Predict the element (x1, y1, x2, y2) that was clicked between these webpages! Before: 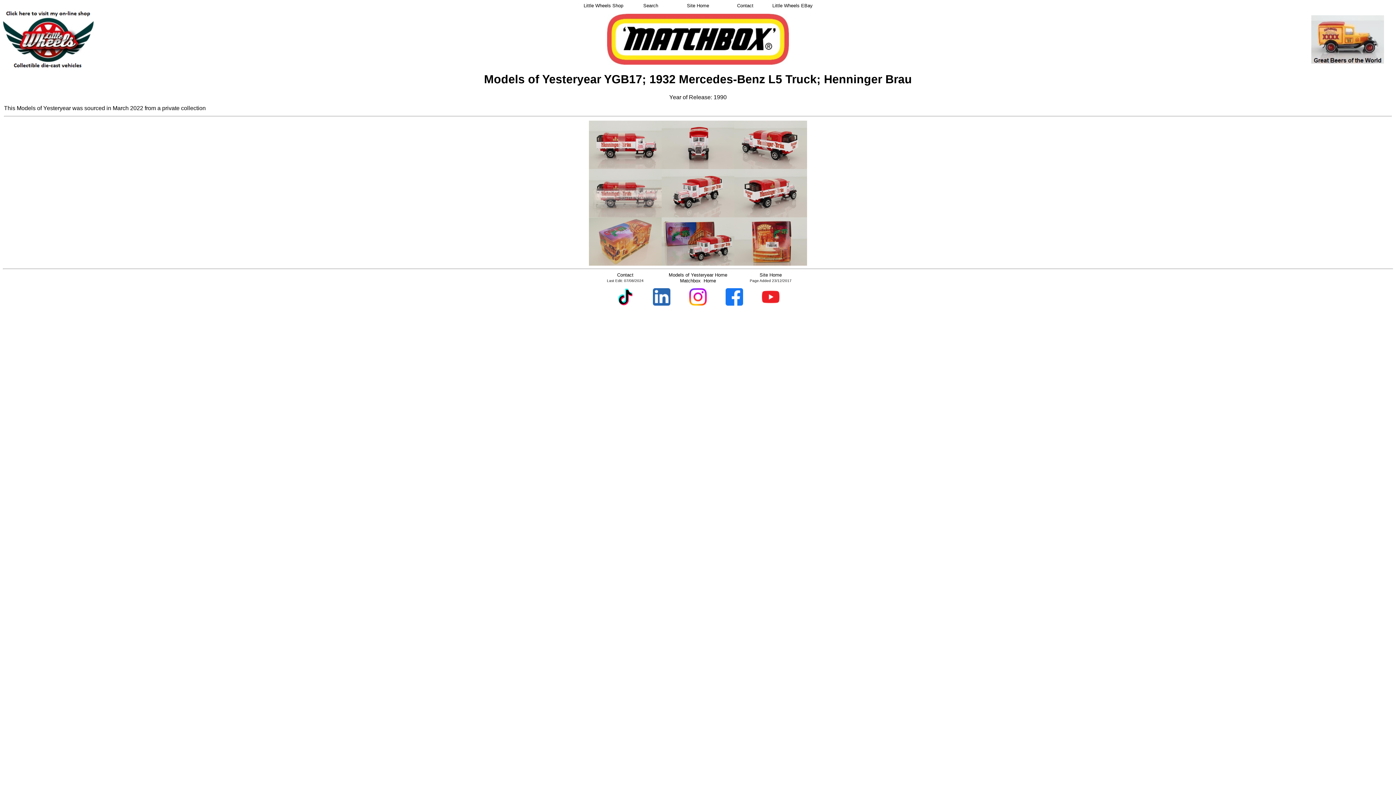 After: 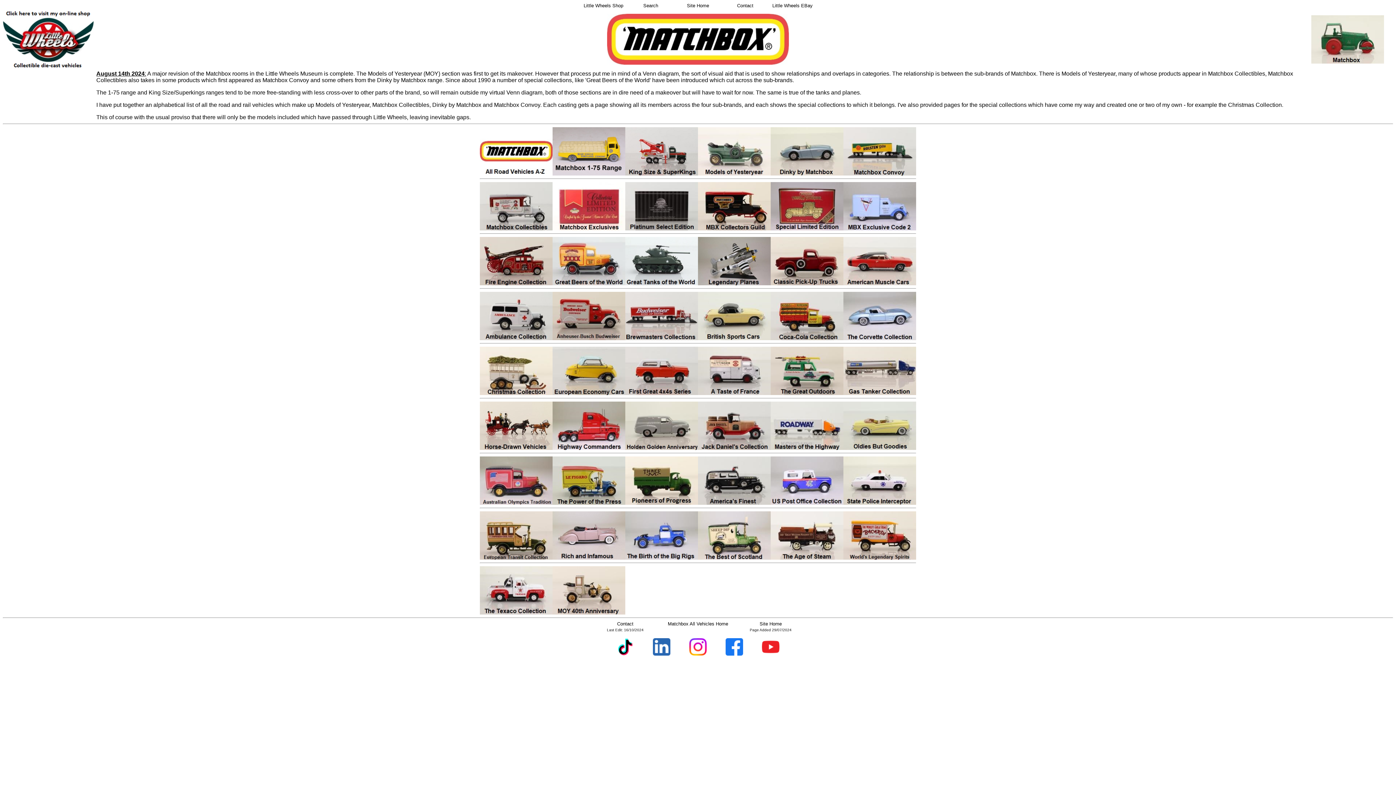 Action: bbox: (680, 278, 716, 283) label: Matchbox  Home